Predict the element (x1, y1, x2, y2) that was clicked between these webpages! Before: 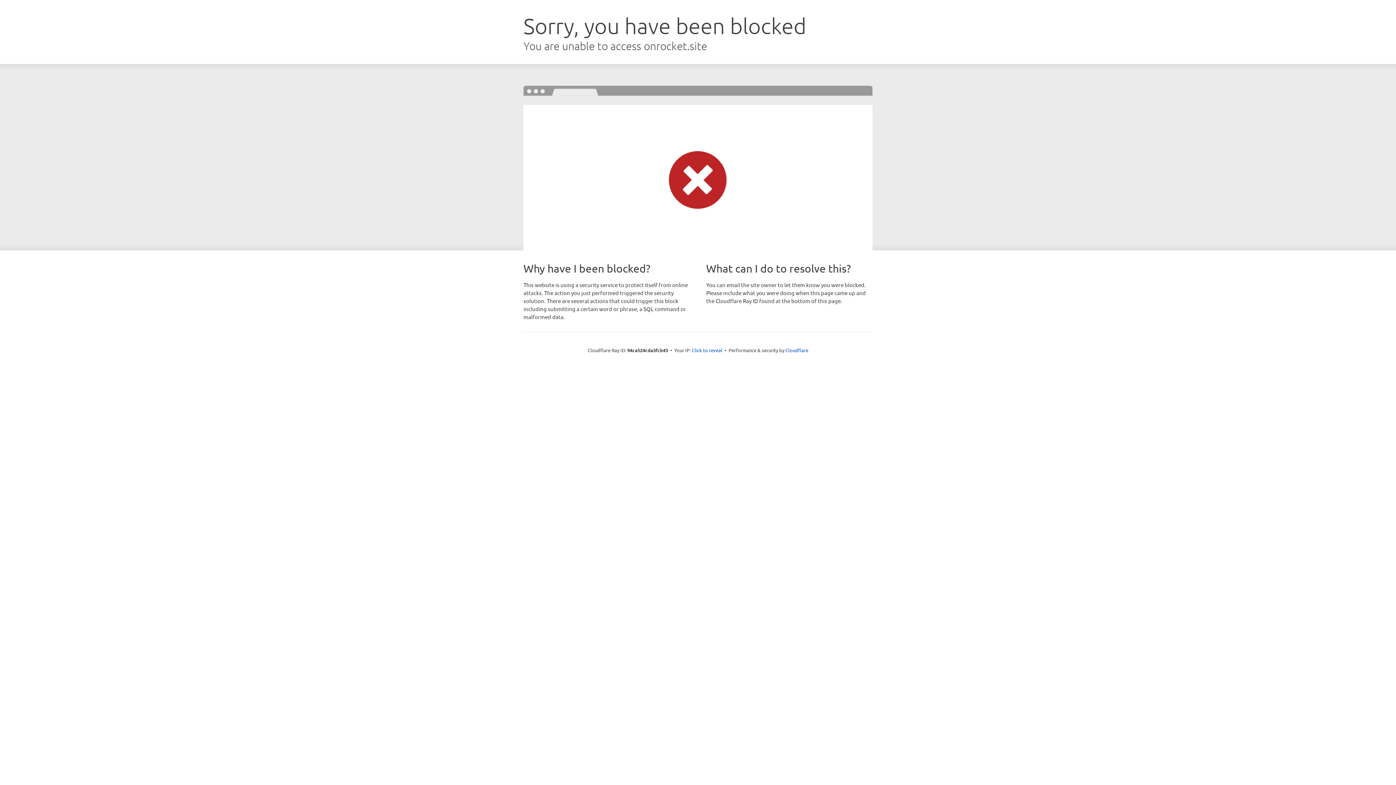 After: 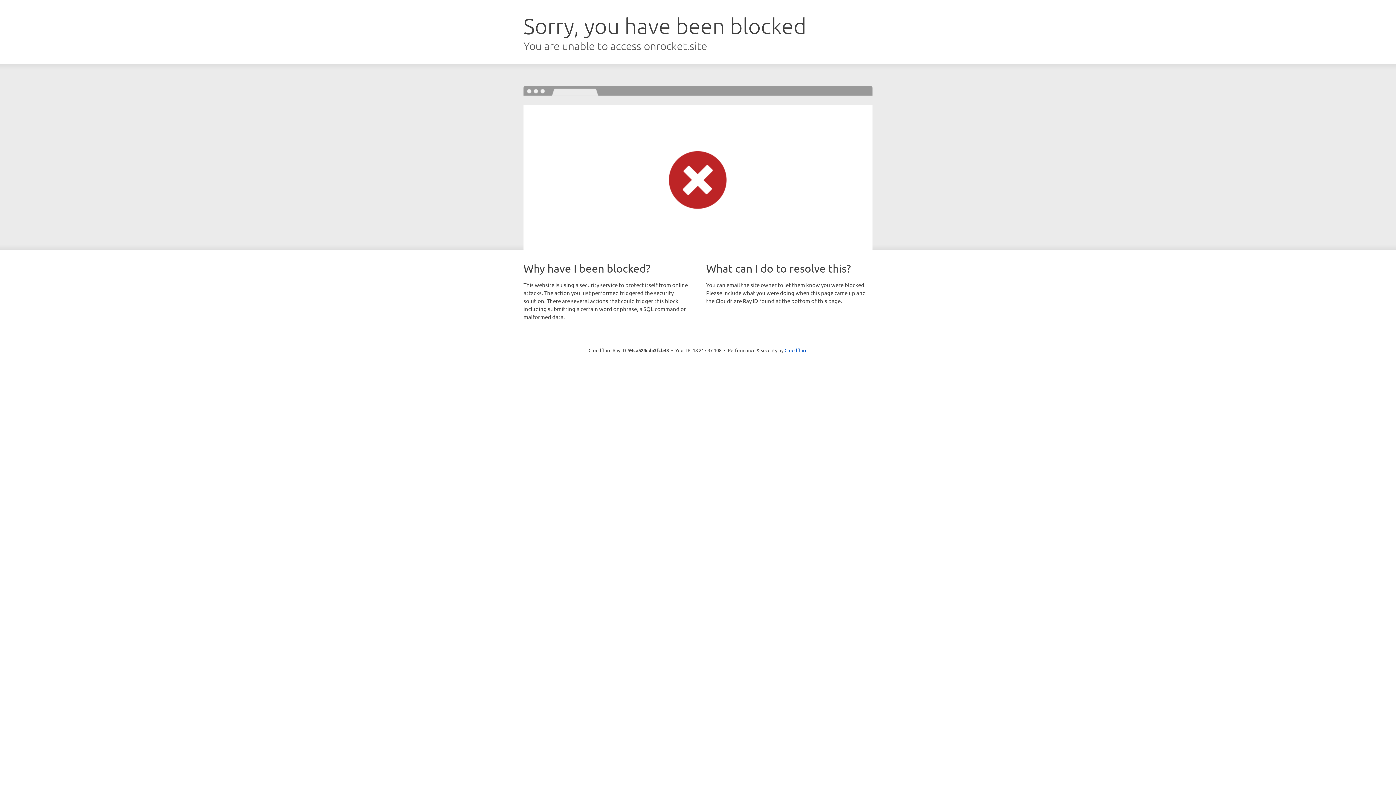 Action: label: Click to reveal bbox: (692, 346, 722, 353)